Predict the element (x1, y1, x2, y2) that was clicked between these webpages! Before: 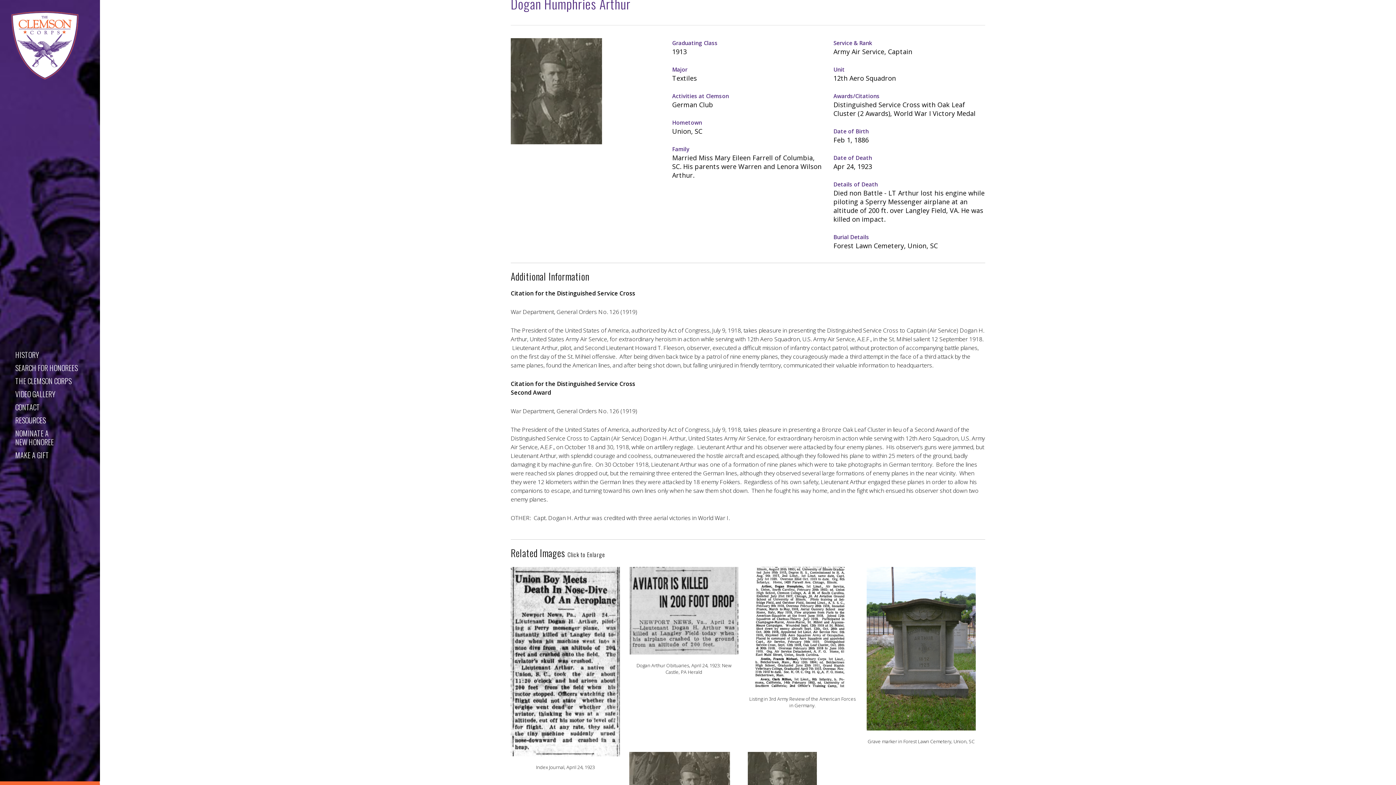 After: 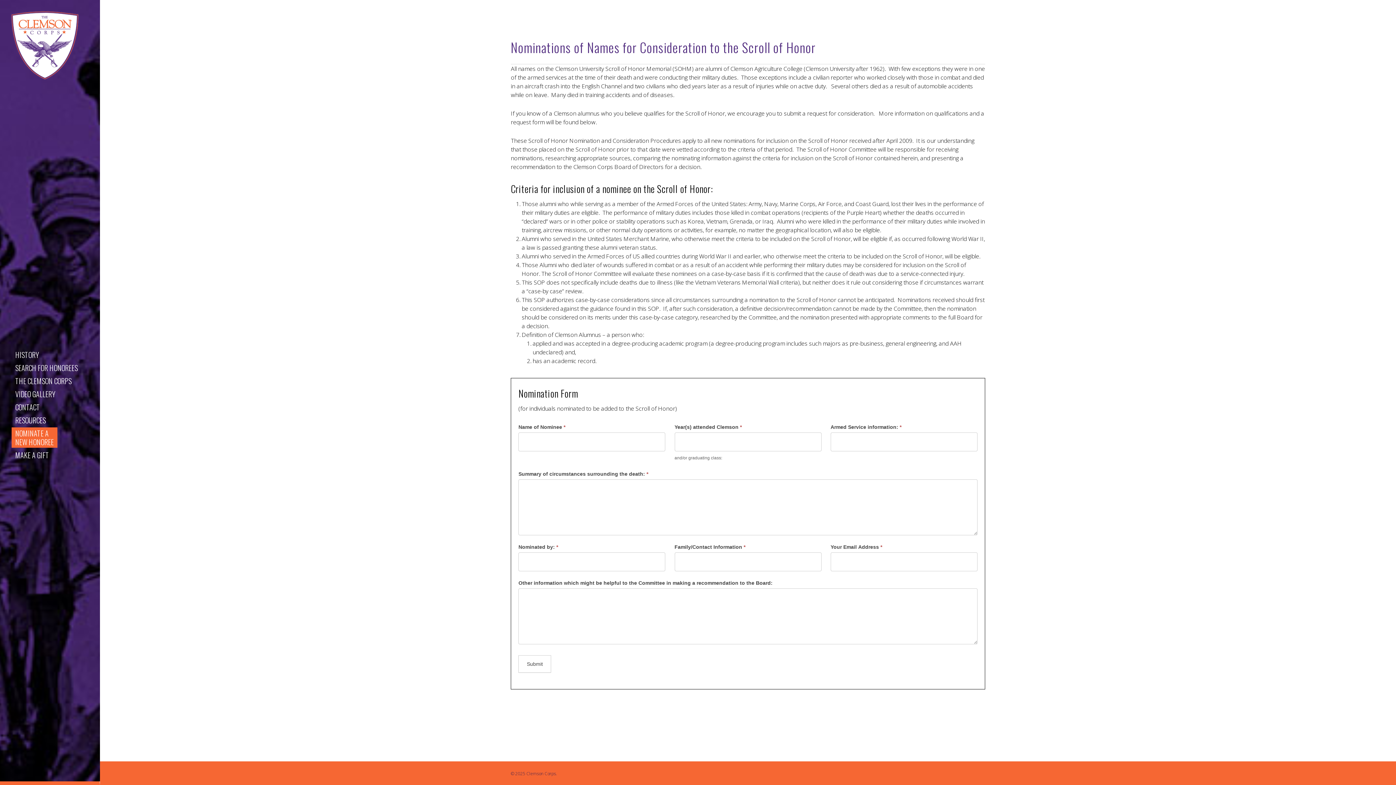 Action: label: NOMINATE A
NEW HONOREE bbox: (10, 426, 58, 448)